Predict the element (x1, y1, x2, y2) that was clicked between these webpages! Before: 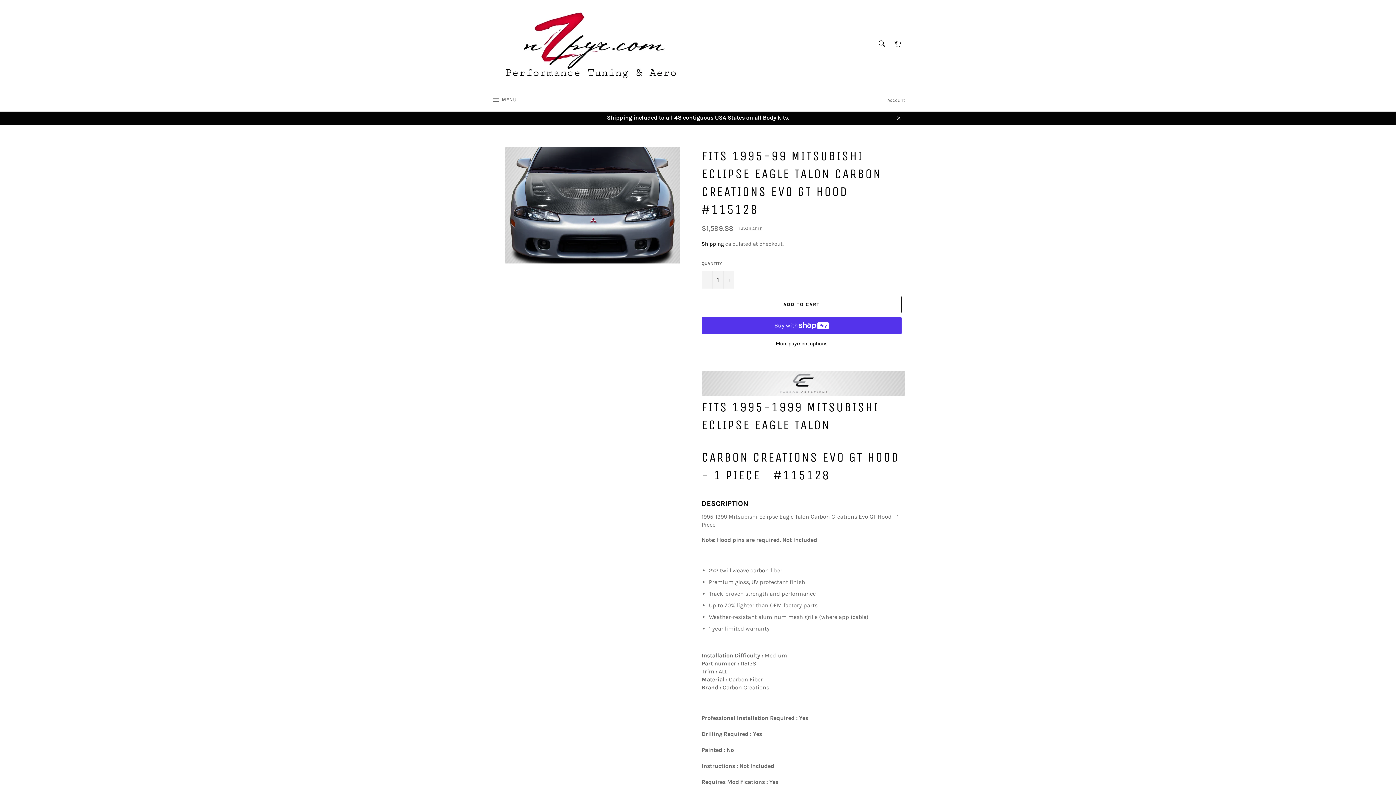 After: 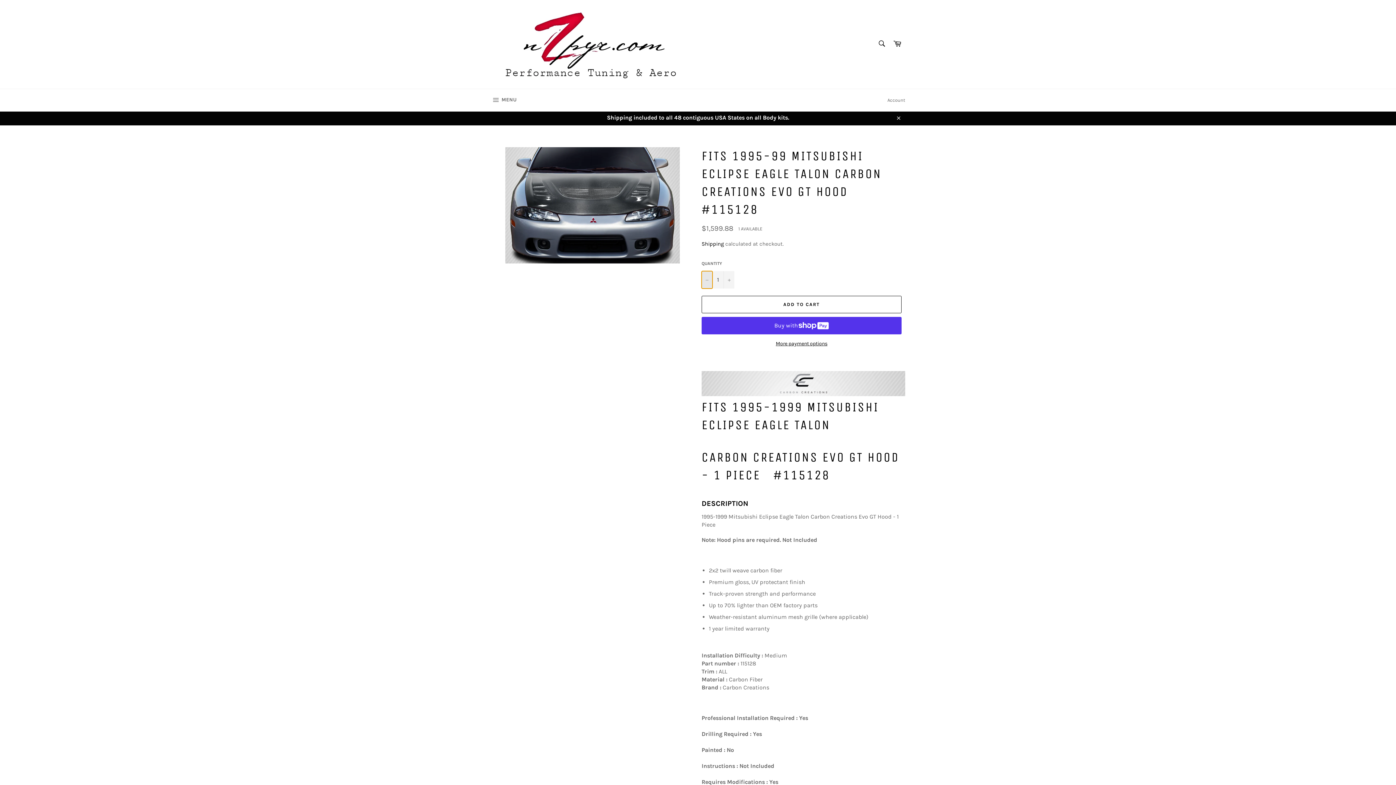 Action: bbox: (701, 271, 712, 288) label: Reduce item quantity by one